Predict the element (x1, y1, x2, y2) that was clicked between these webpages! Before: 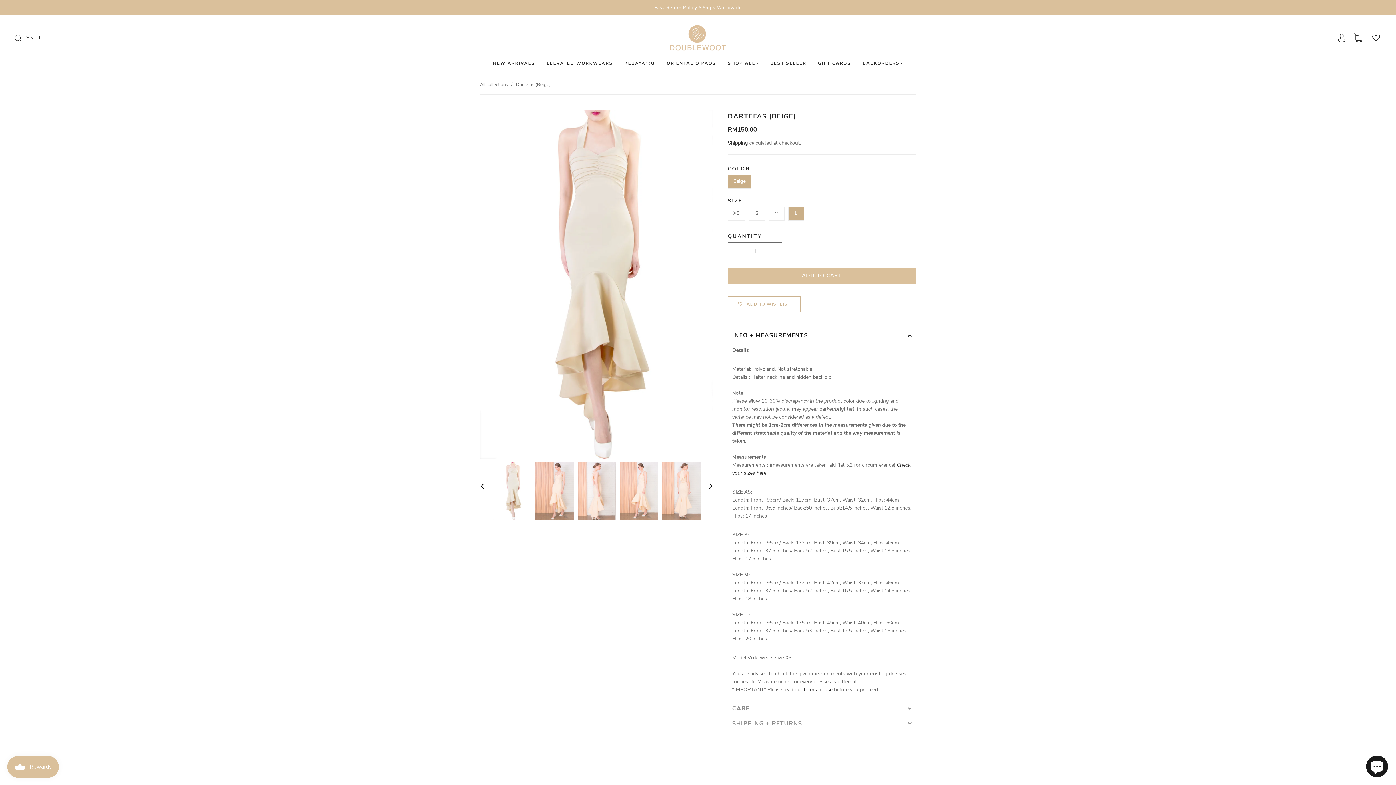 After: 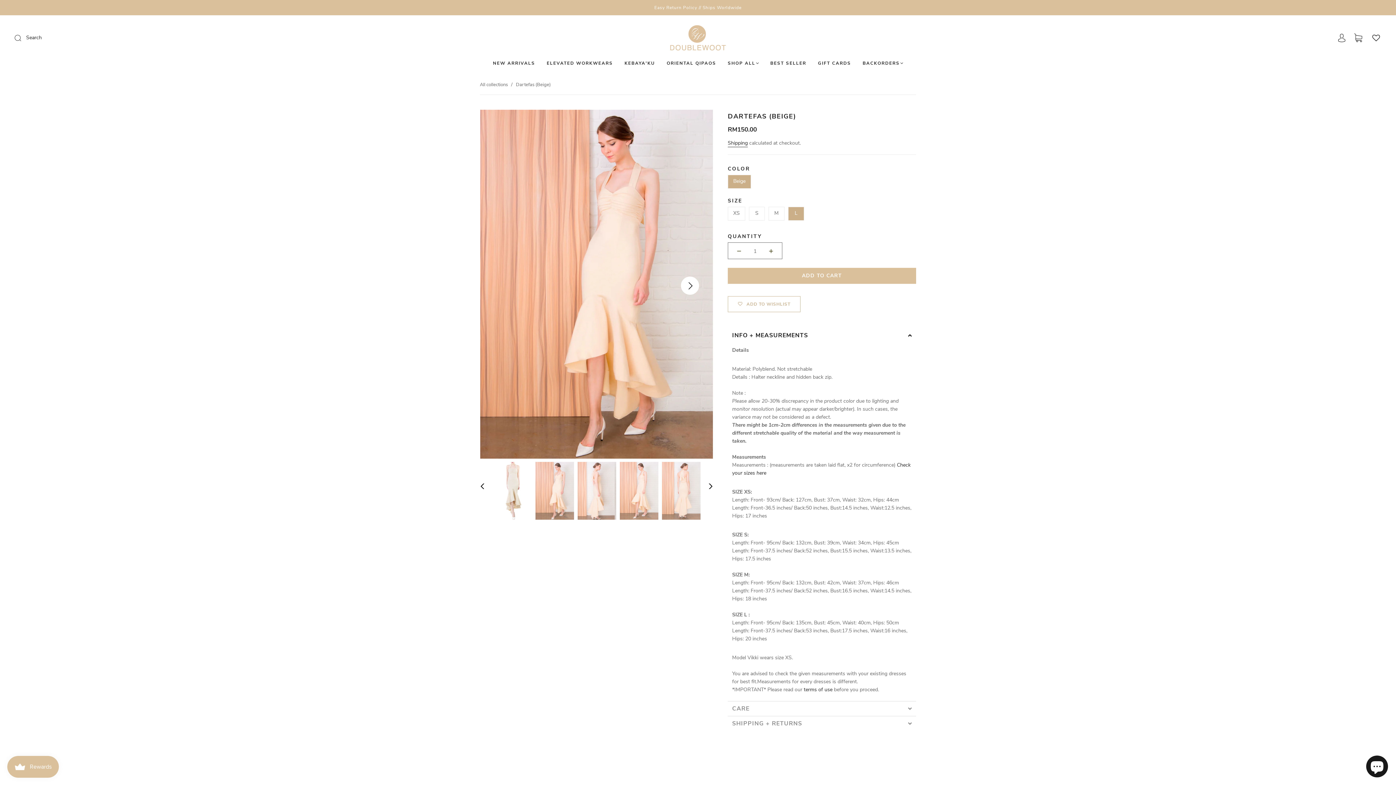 Action: bbox: (666, 109, 713, 462) label: Next